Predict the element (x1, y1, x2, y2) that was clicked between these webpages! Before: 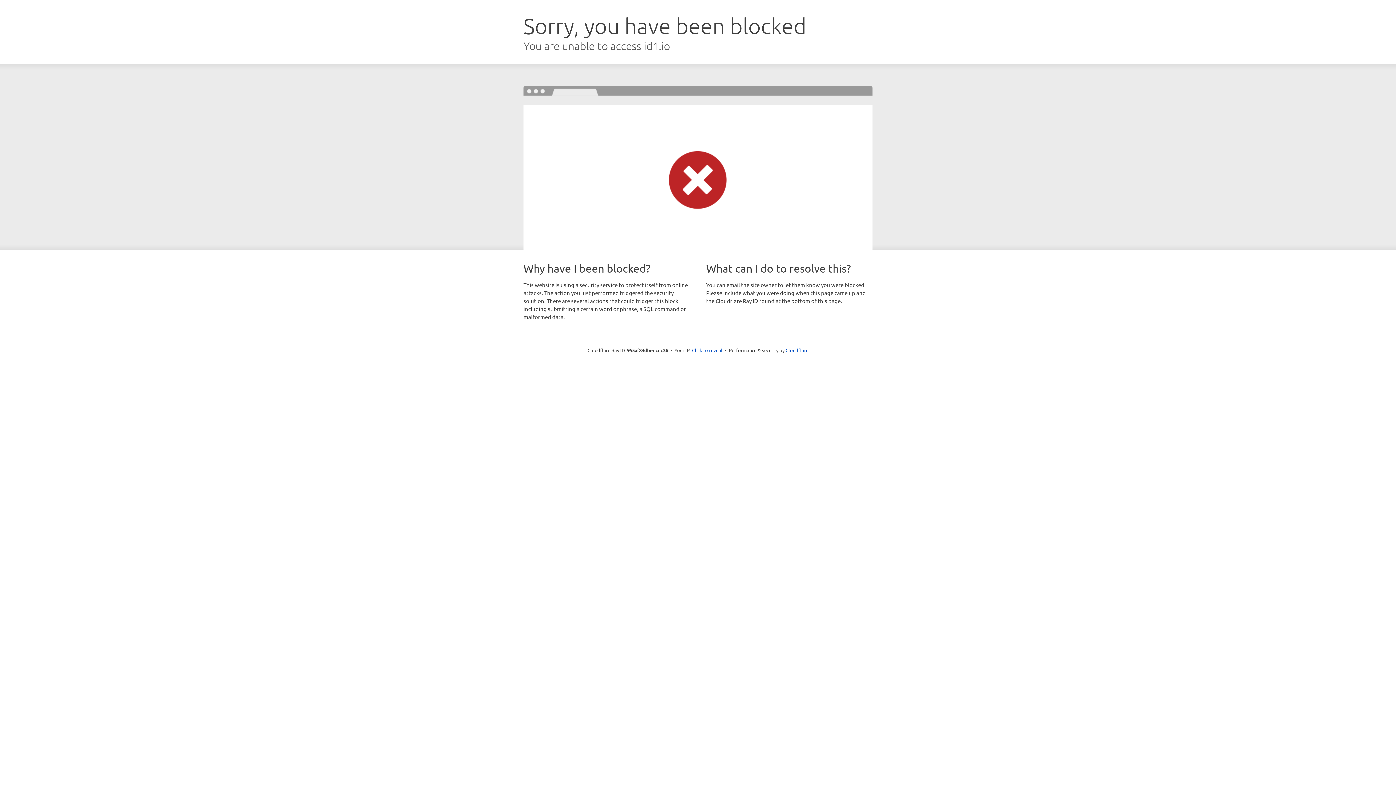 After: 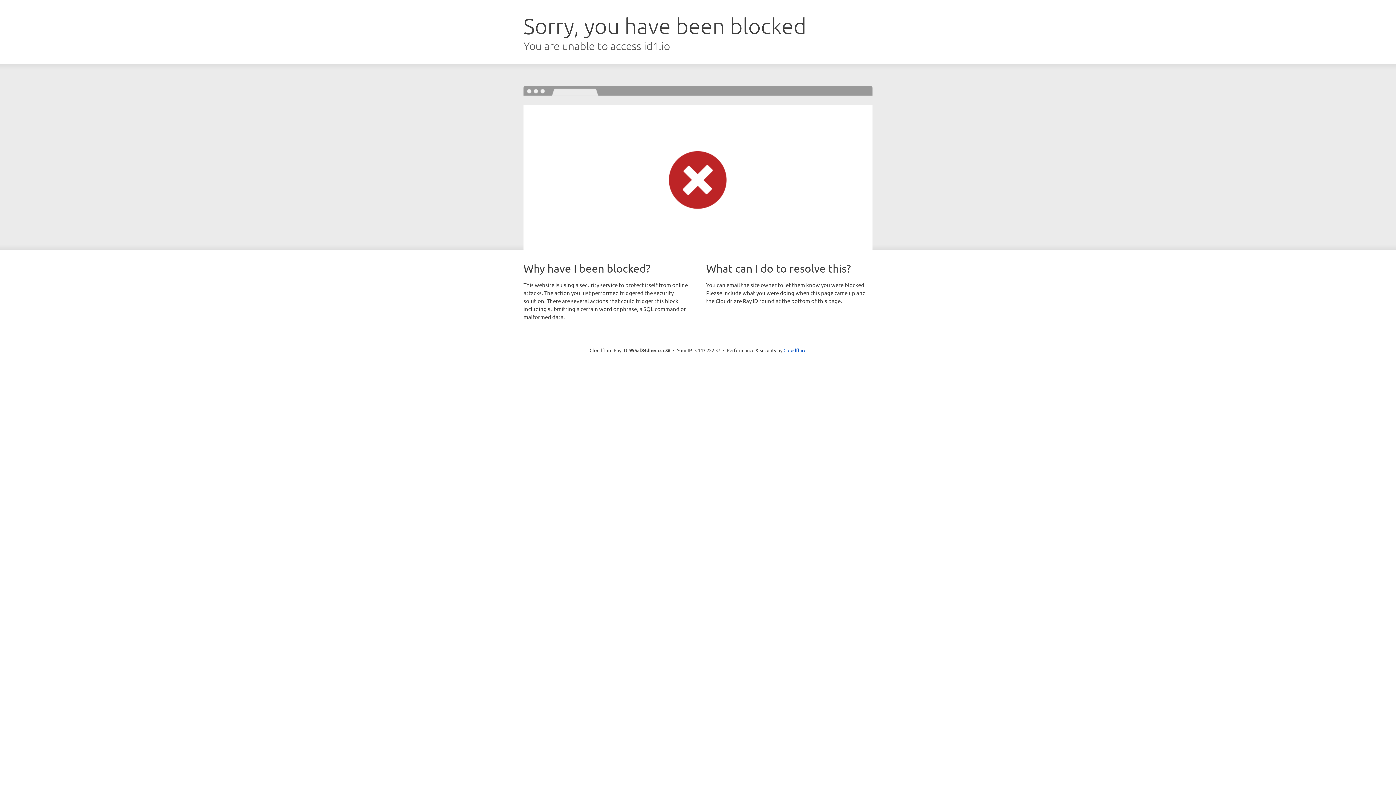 Action: label: Click to reveal bbox: (692, 346, 722, 353)